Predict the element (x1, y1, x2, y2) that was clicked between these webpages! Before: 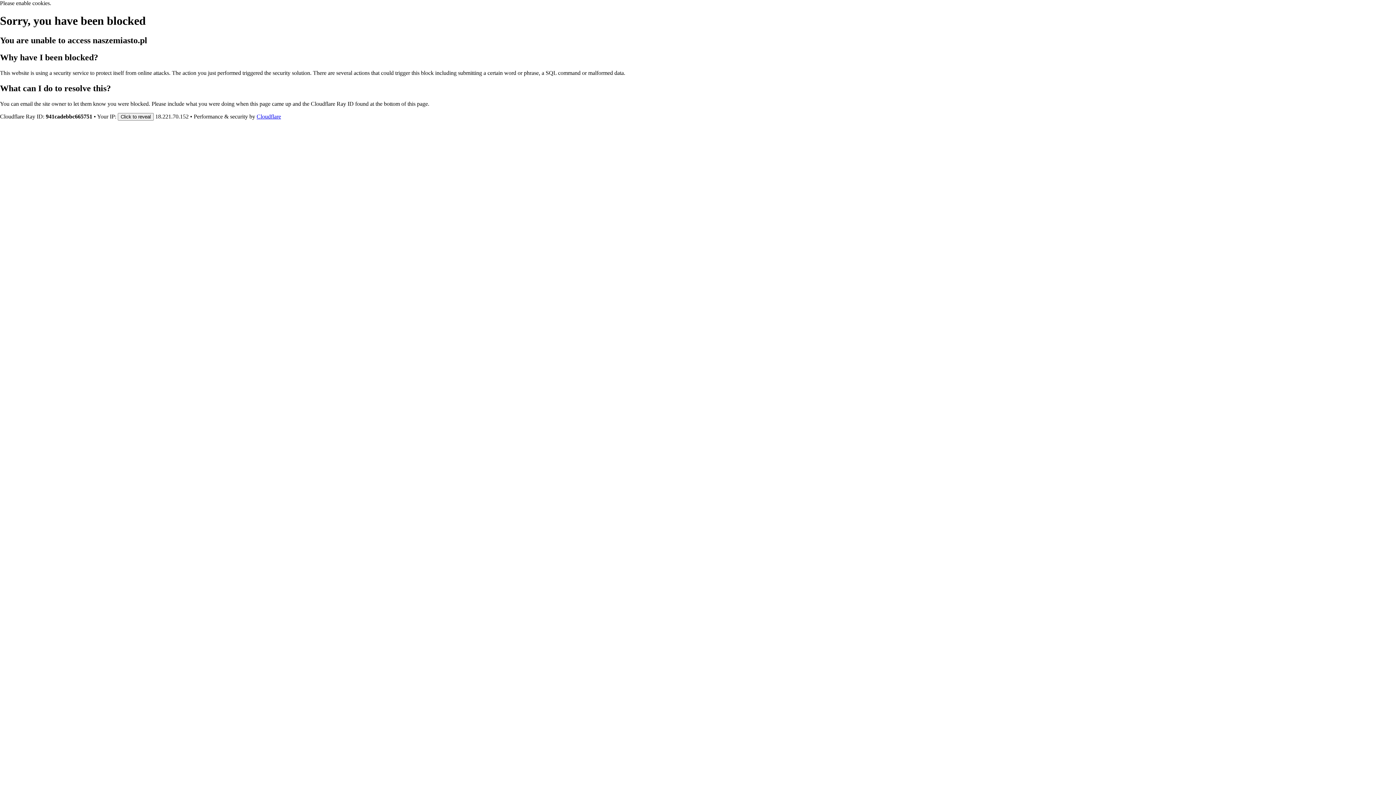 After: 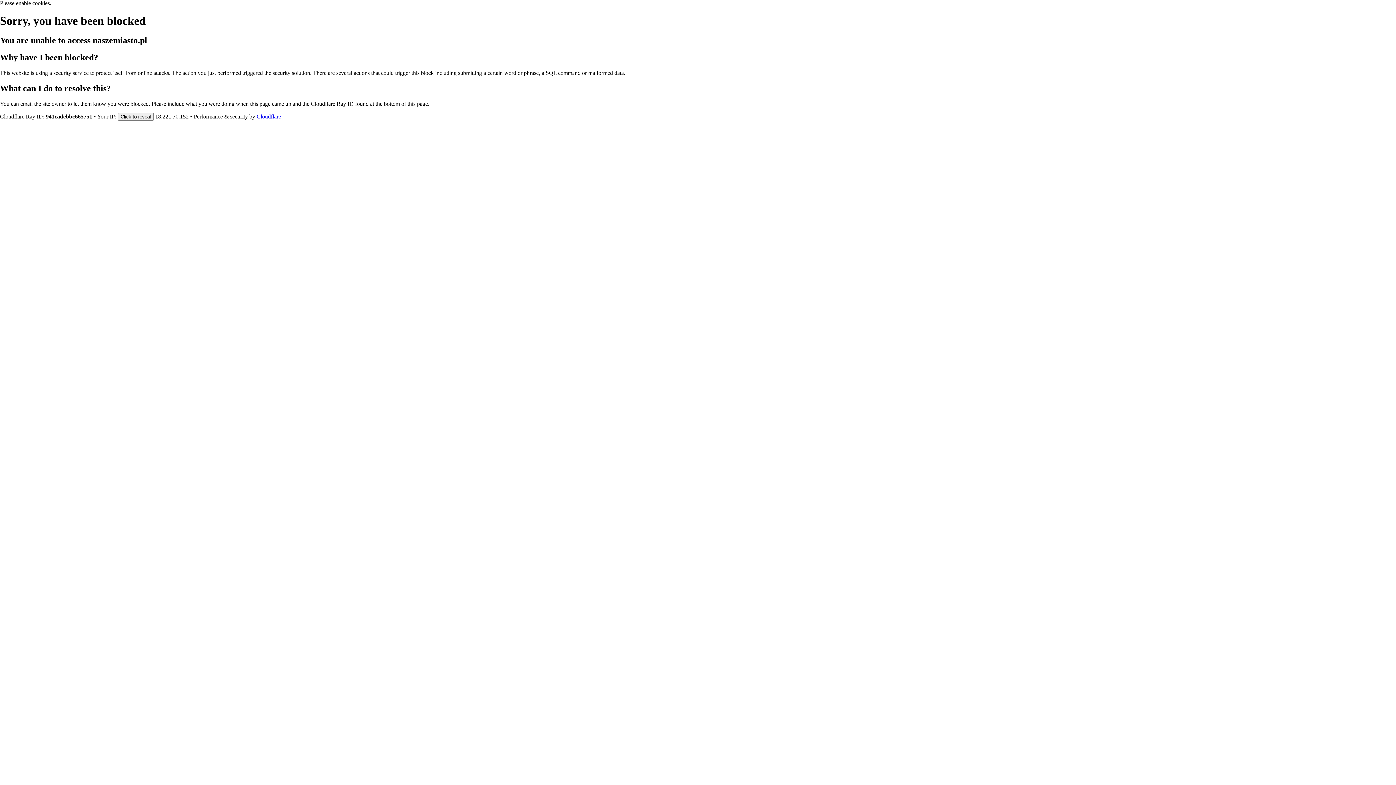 Action: bbox: (256, 113, 281, 119) label: Cloudflare